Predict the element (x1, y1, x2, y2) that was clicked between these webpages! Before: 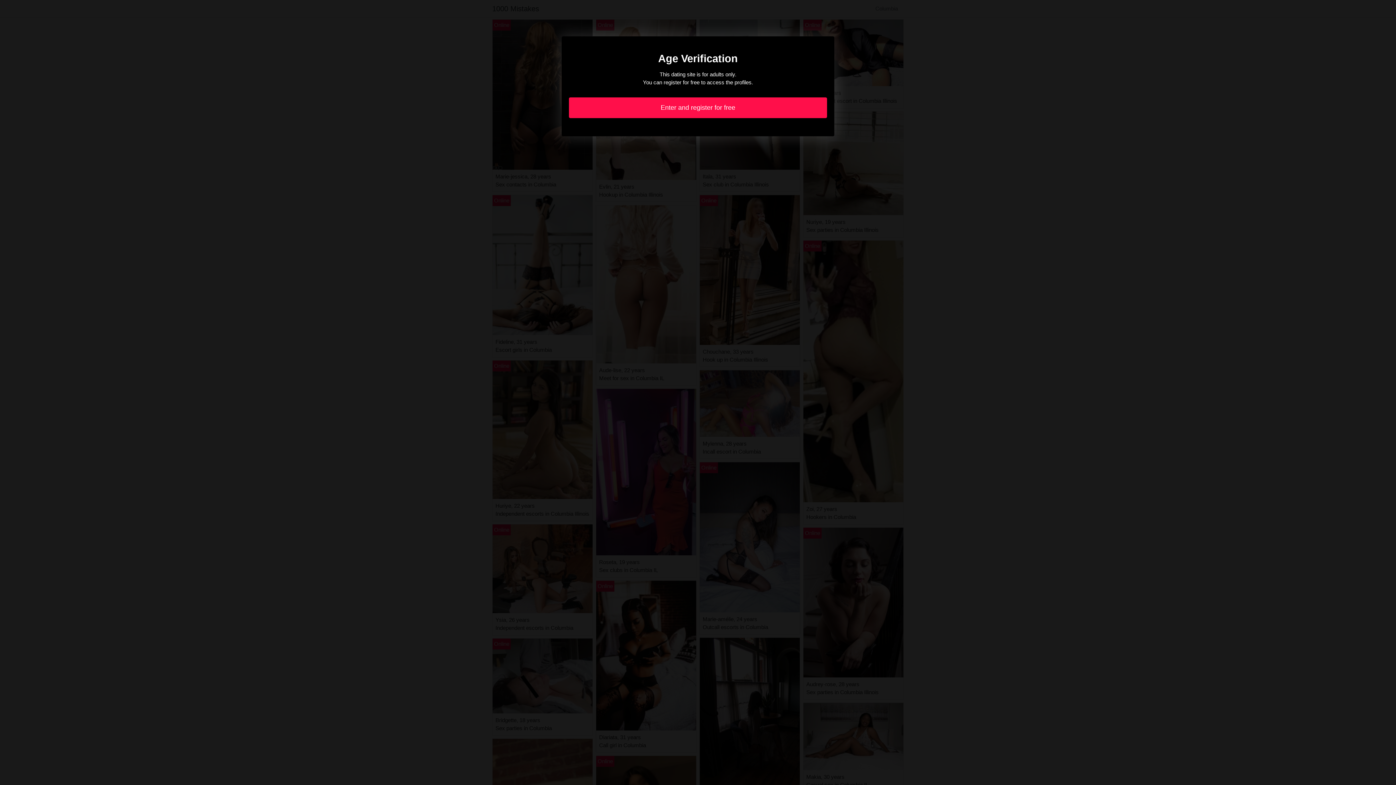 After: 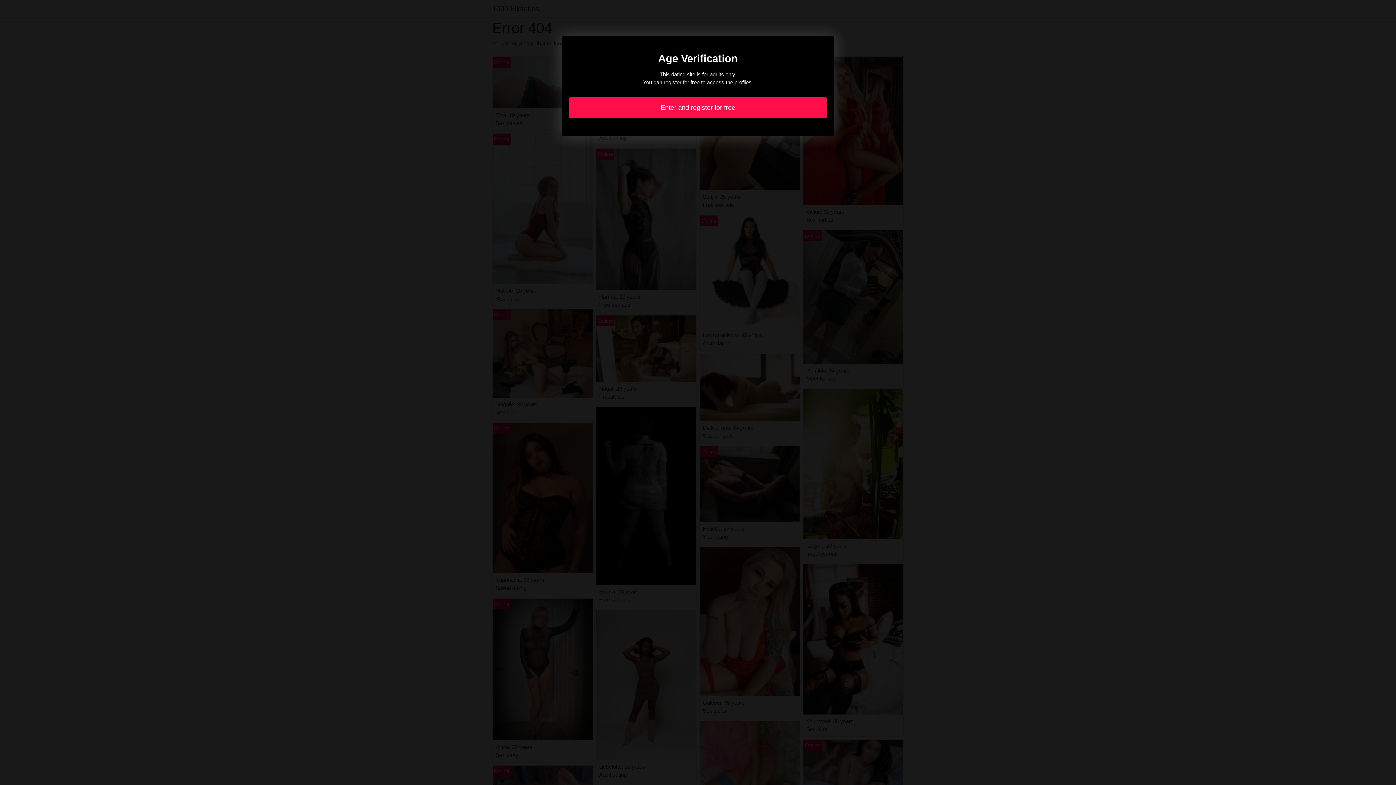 Action: label: Enter and register for free bbox: (569, 97, 827, 118)